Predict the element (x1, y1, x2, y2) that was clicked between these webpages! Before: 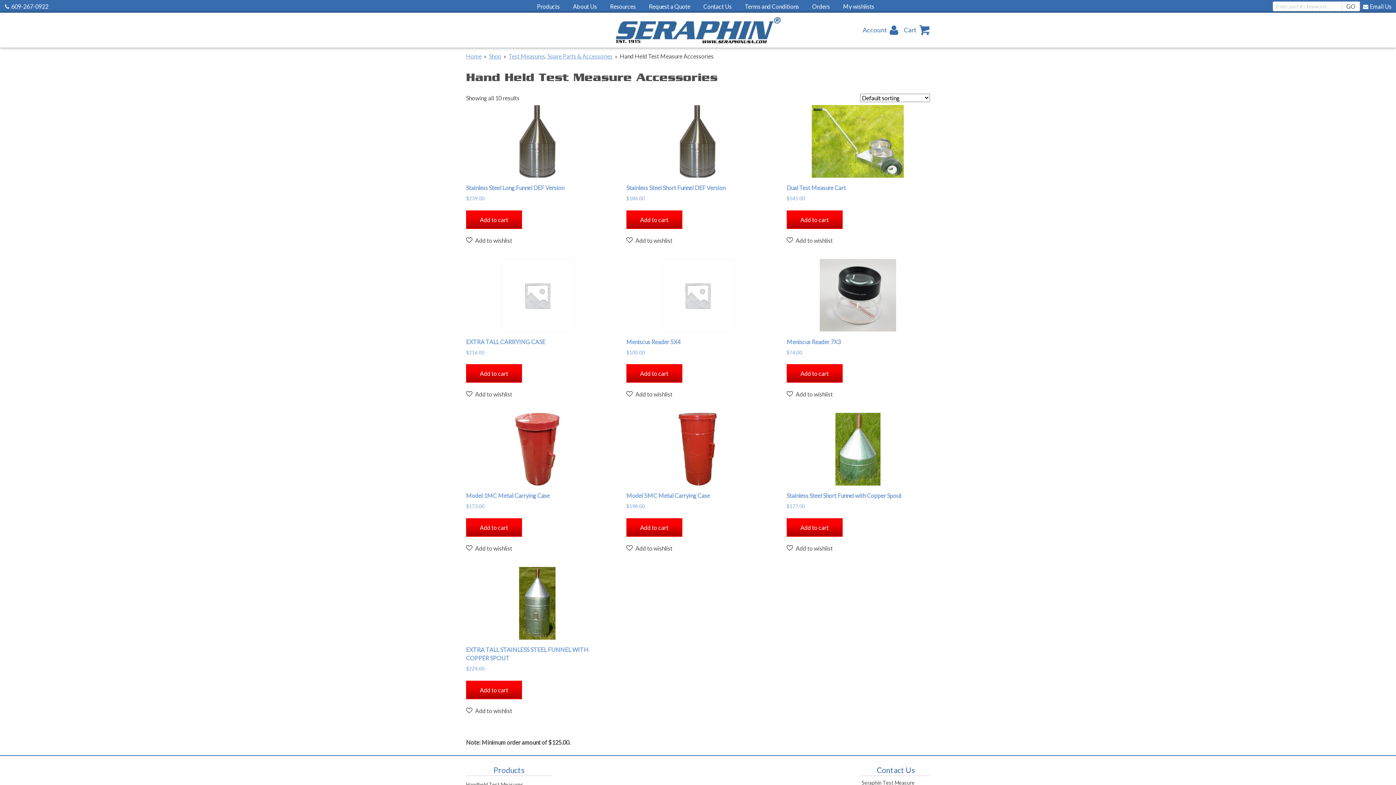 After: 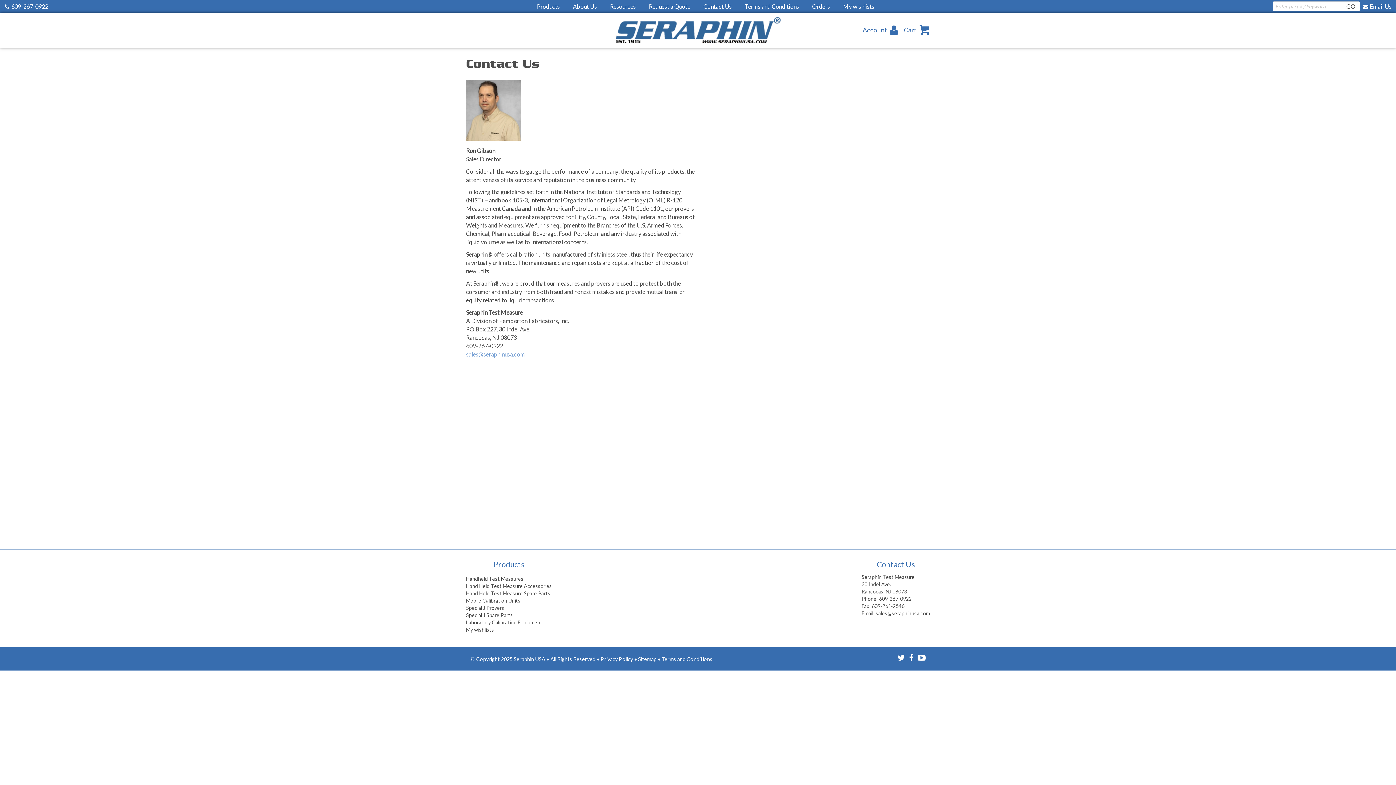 Action: bbox: (697, 0, 738, 12) label: Contact Us